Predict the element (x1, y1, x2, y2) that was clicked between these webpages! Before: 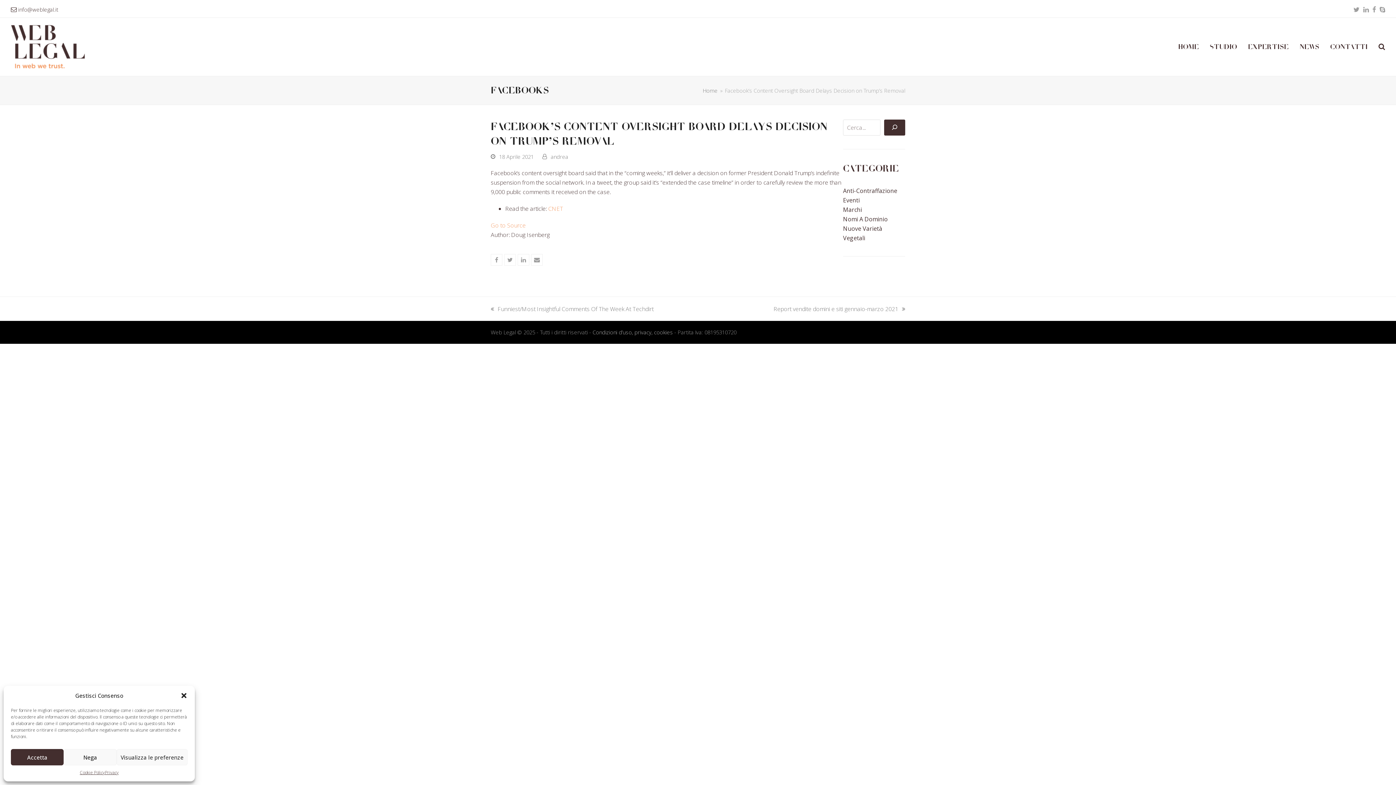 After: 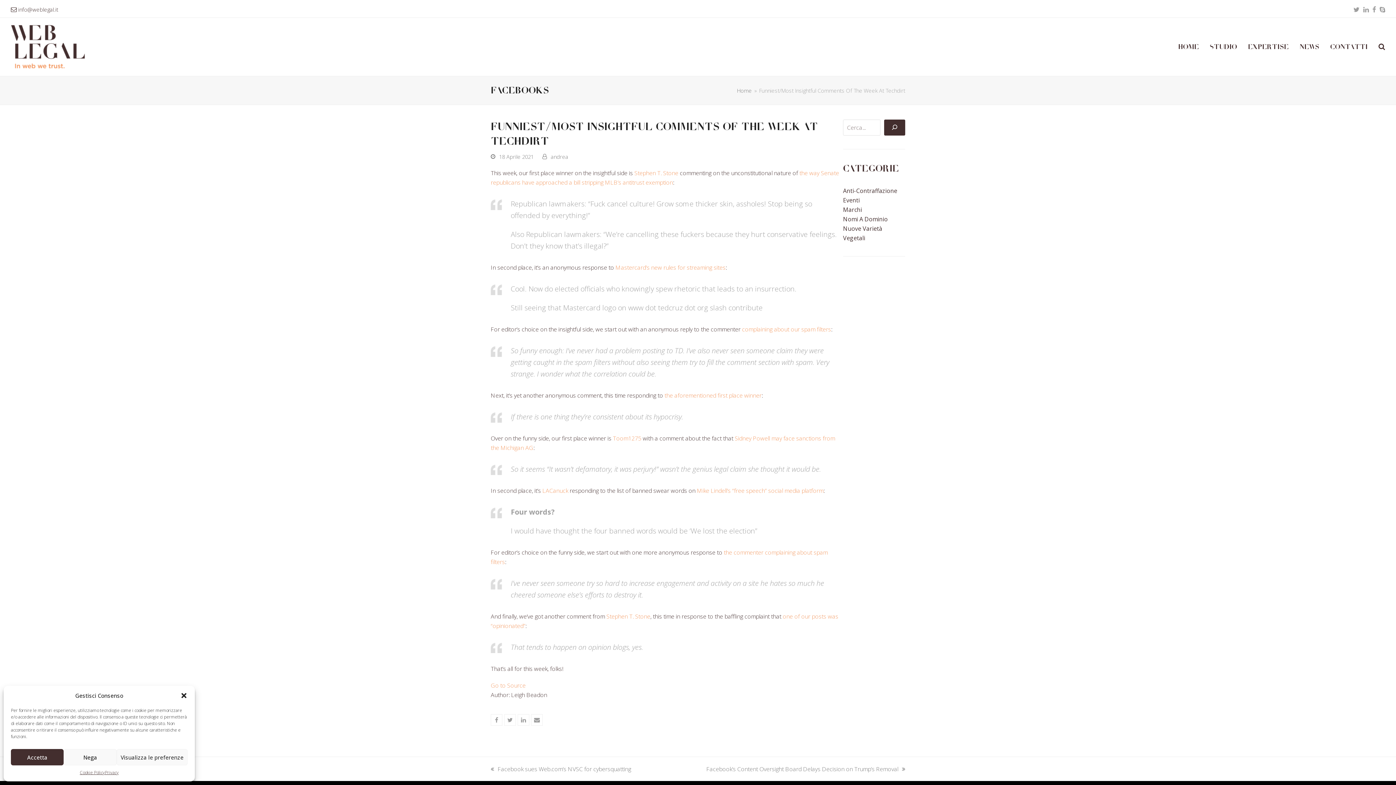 Action: bbox: (490, 304, 653, 313) label: previous post:
Funniest/Most Insightful Comments Of The Week At Techdirt